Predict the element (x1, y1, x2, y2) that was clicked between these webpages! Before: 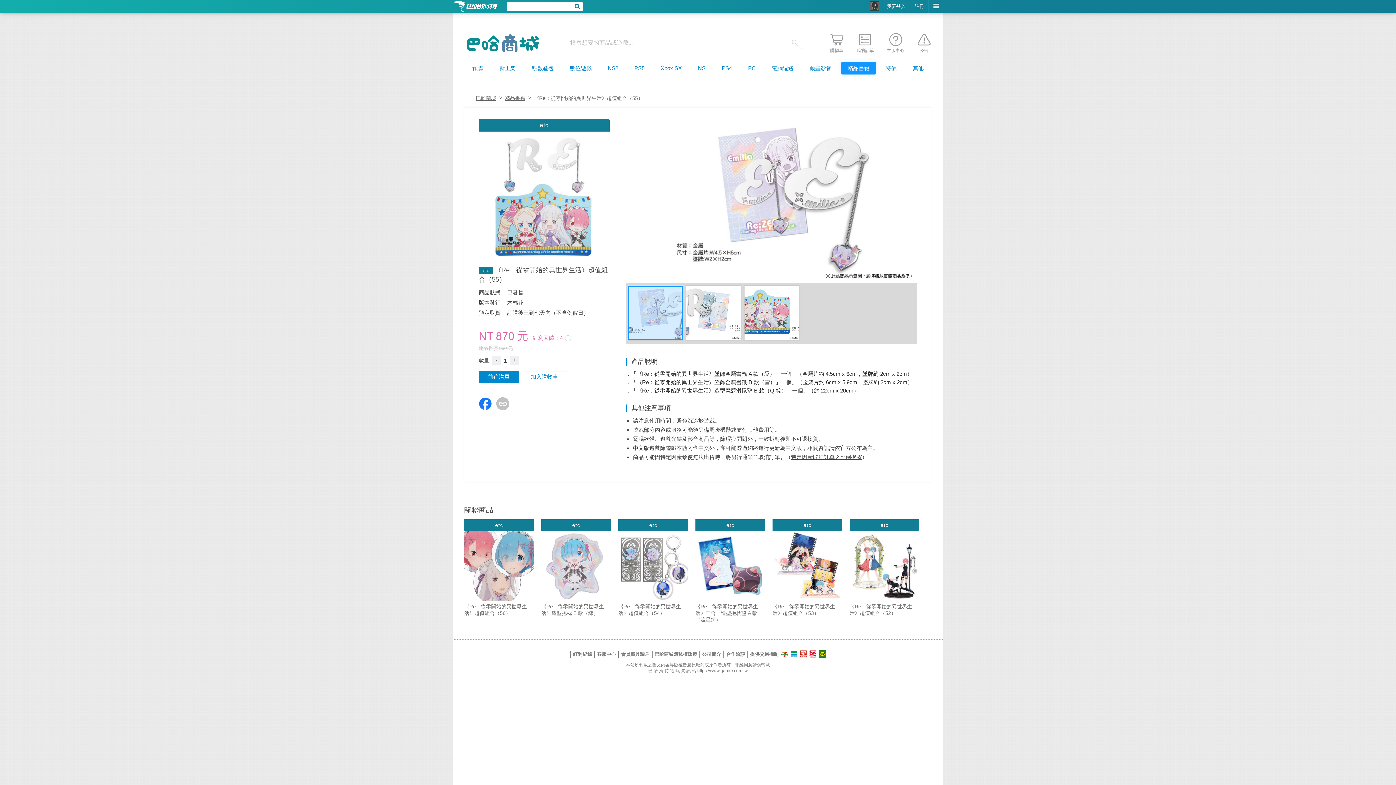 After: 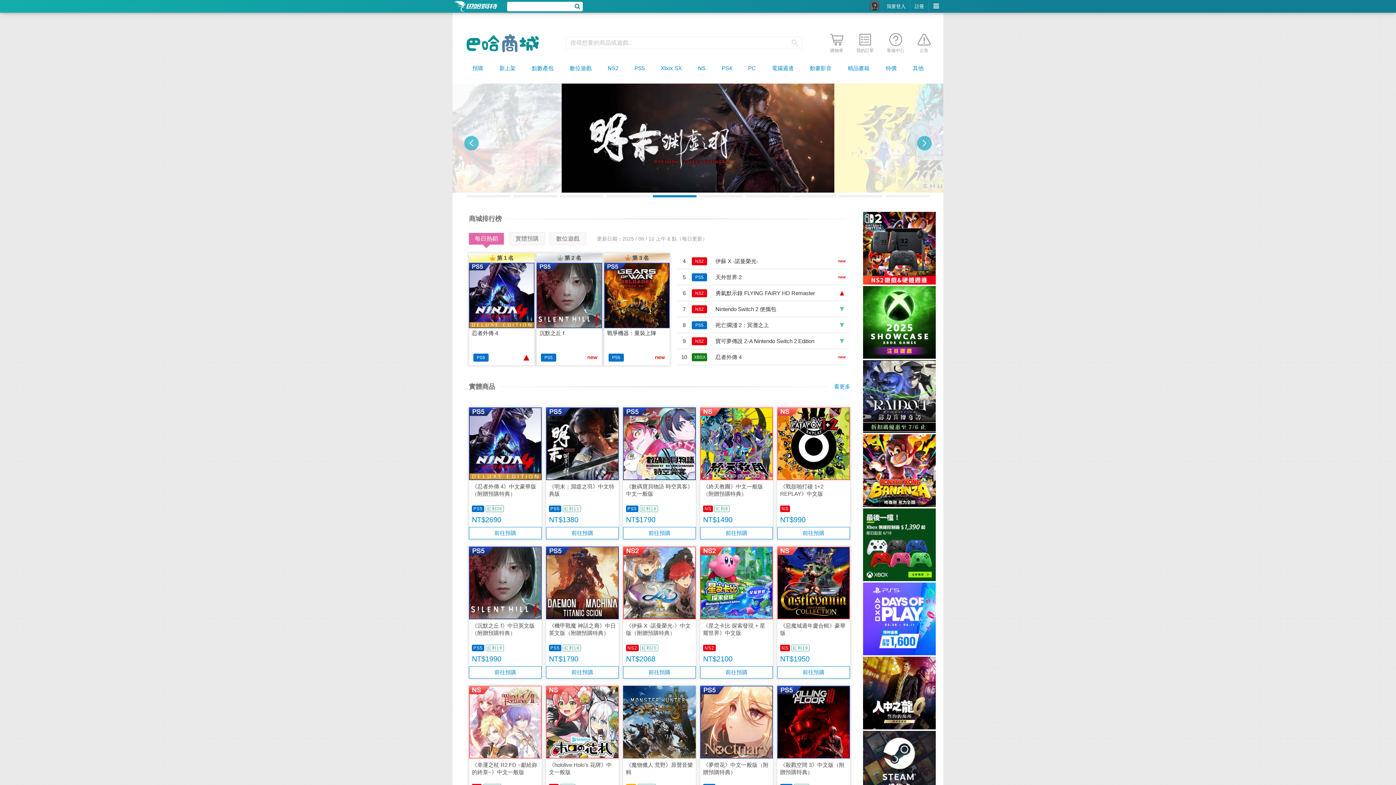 Action: bbox: (466, 34, 539, 52)